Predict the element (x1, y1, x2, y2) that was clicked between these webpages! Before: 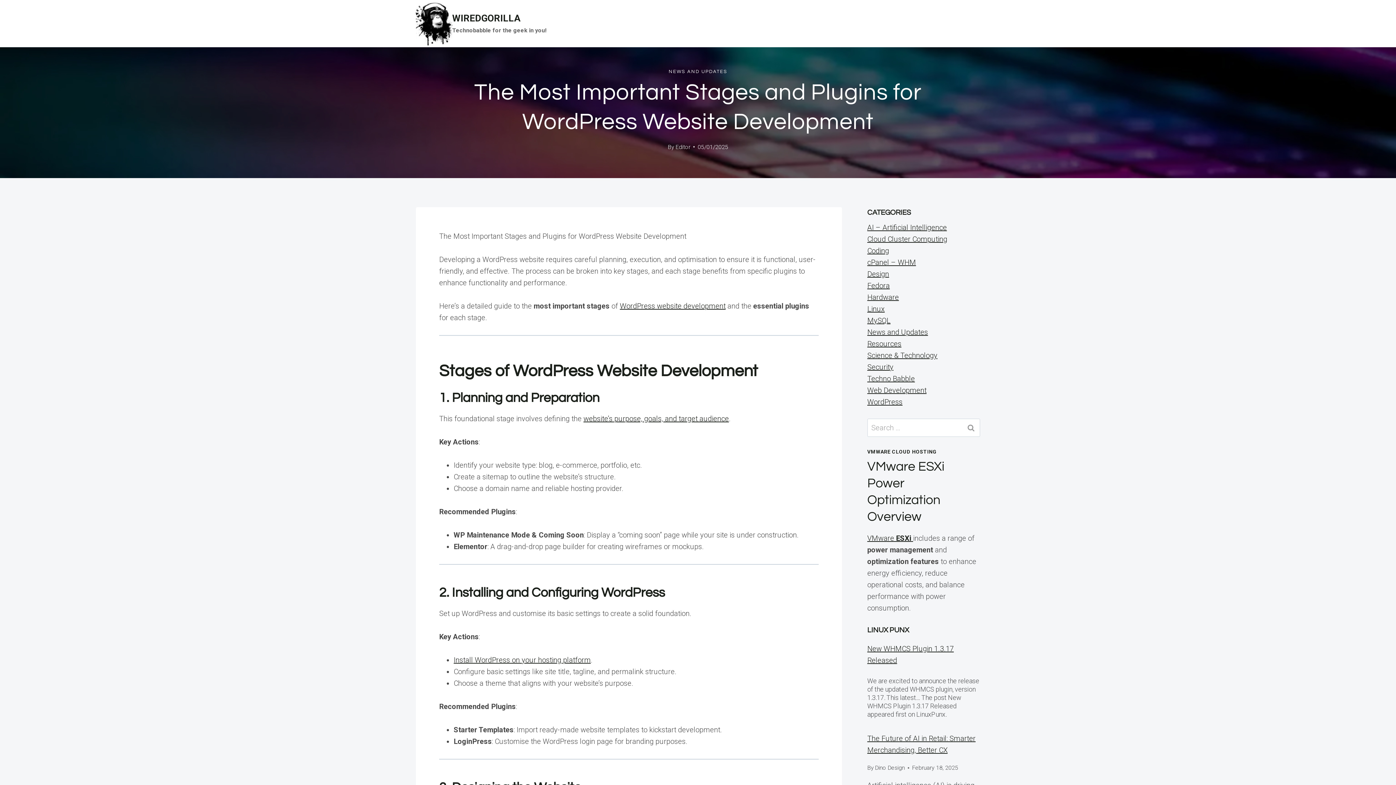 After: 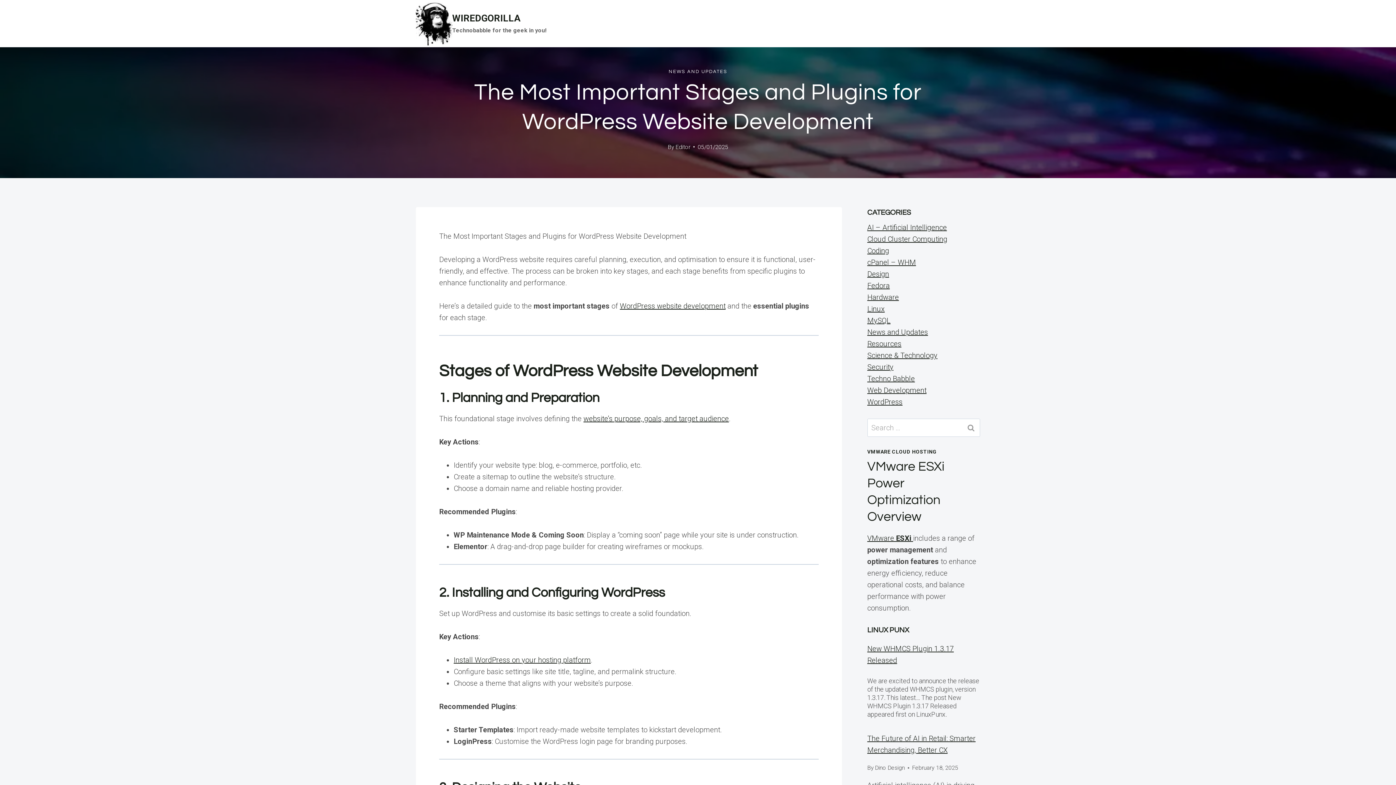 Action: bbox: (867, 534, 913, 542) label: VMware ESXi 